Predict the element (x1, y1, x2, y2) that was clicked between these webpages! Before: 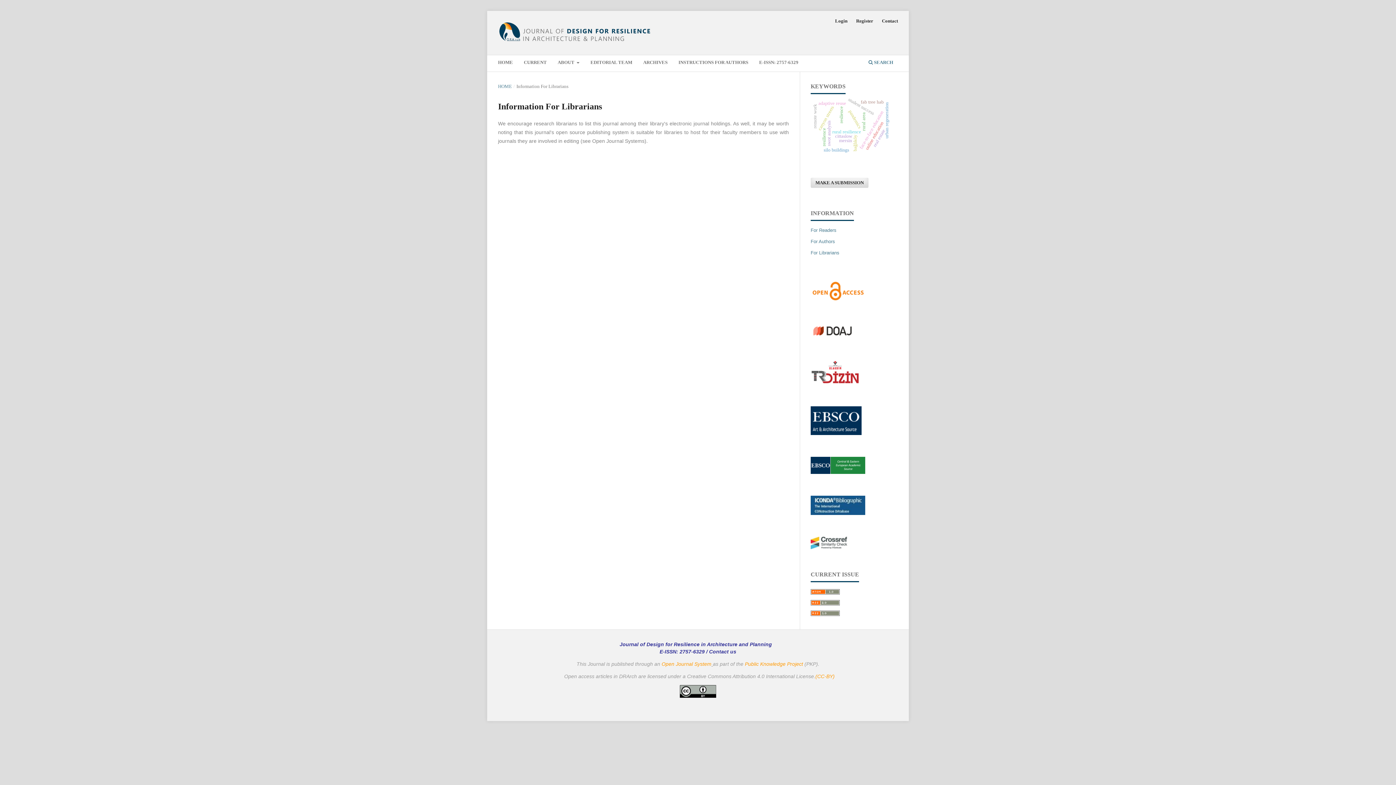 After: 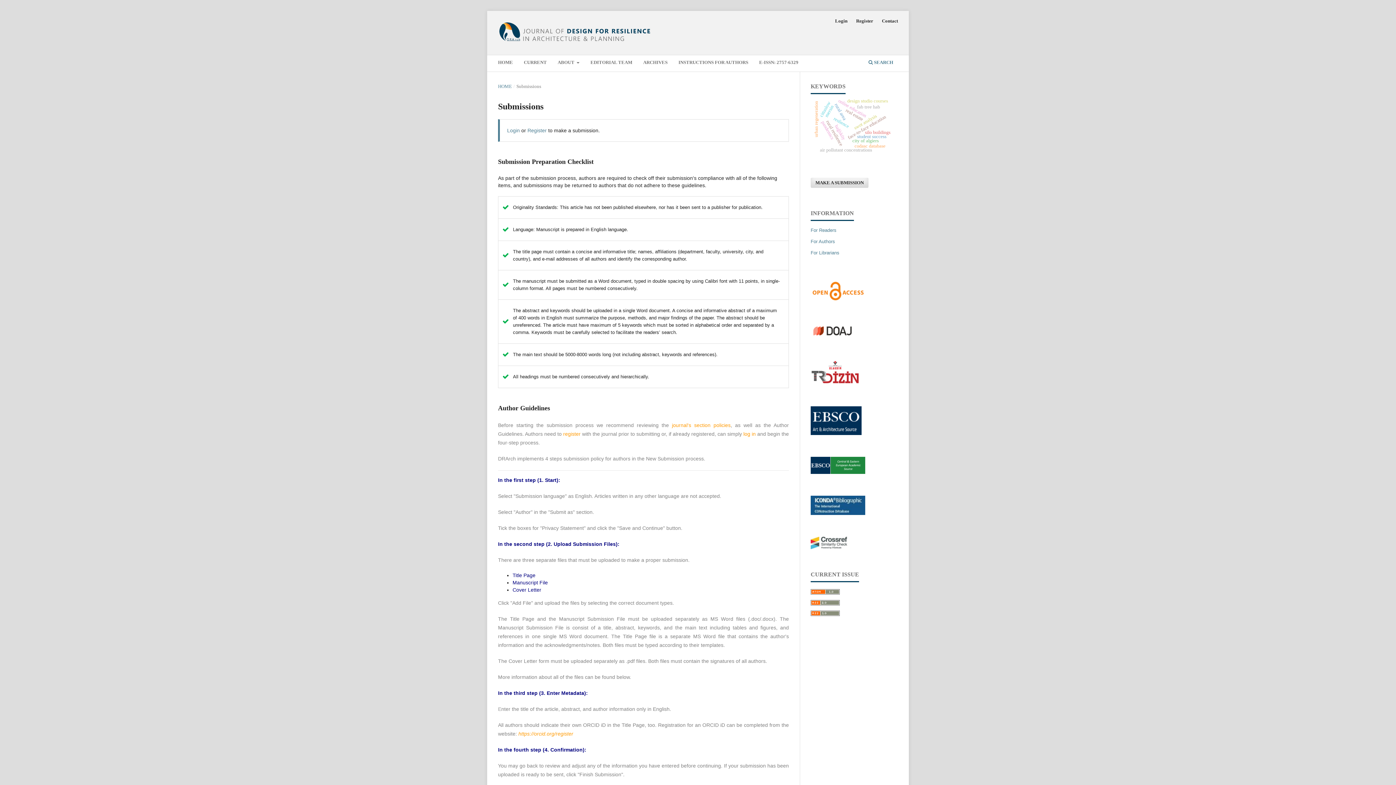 Action: label: INSTRUCTIONS FOR AUTHORS bbox: (676, 57, 750, 69)